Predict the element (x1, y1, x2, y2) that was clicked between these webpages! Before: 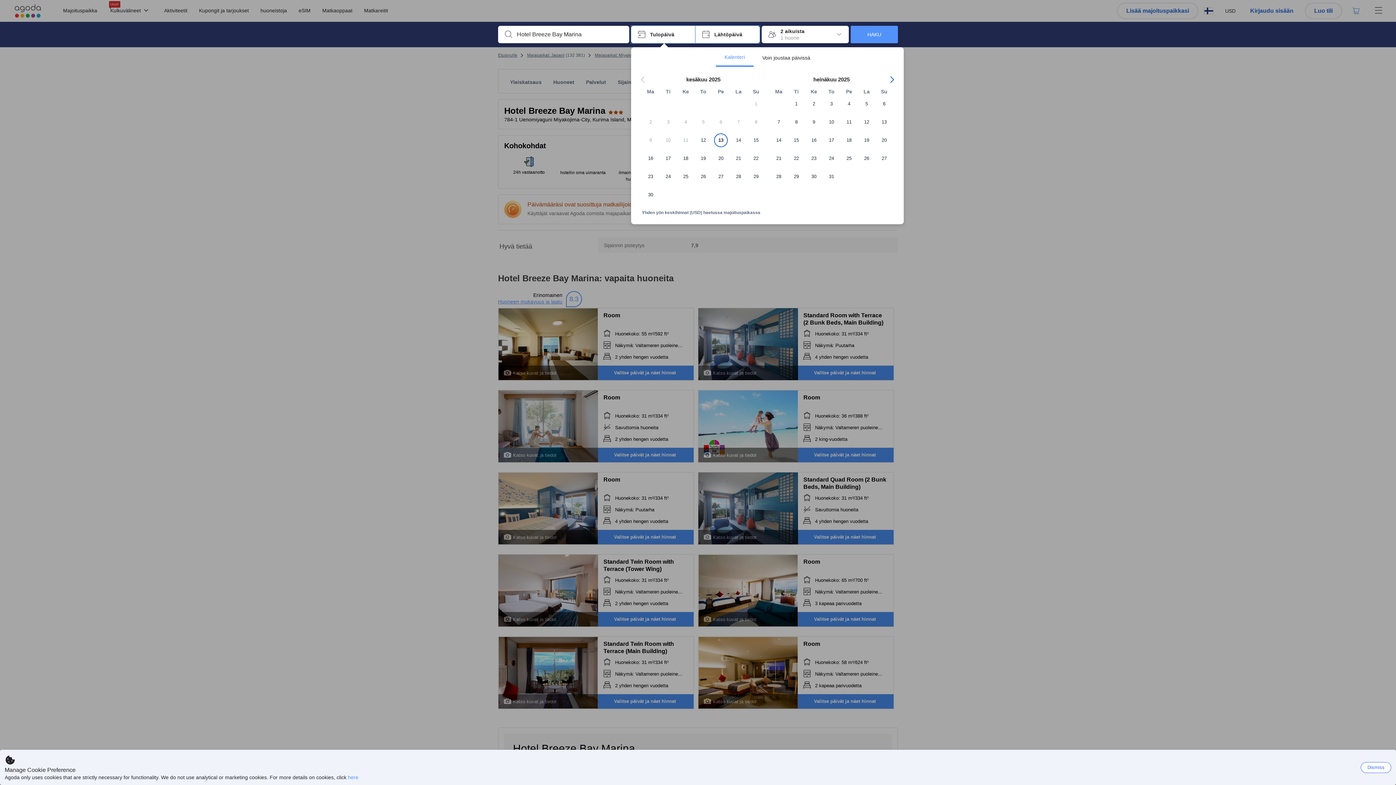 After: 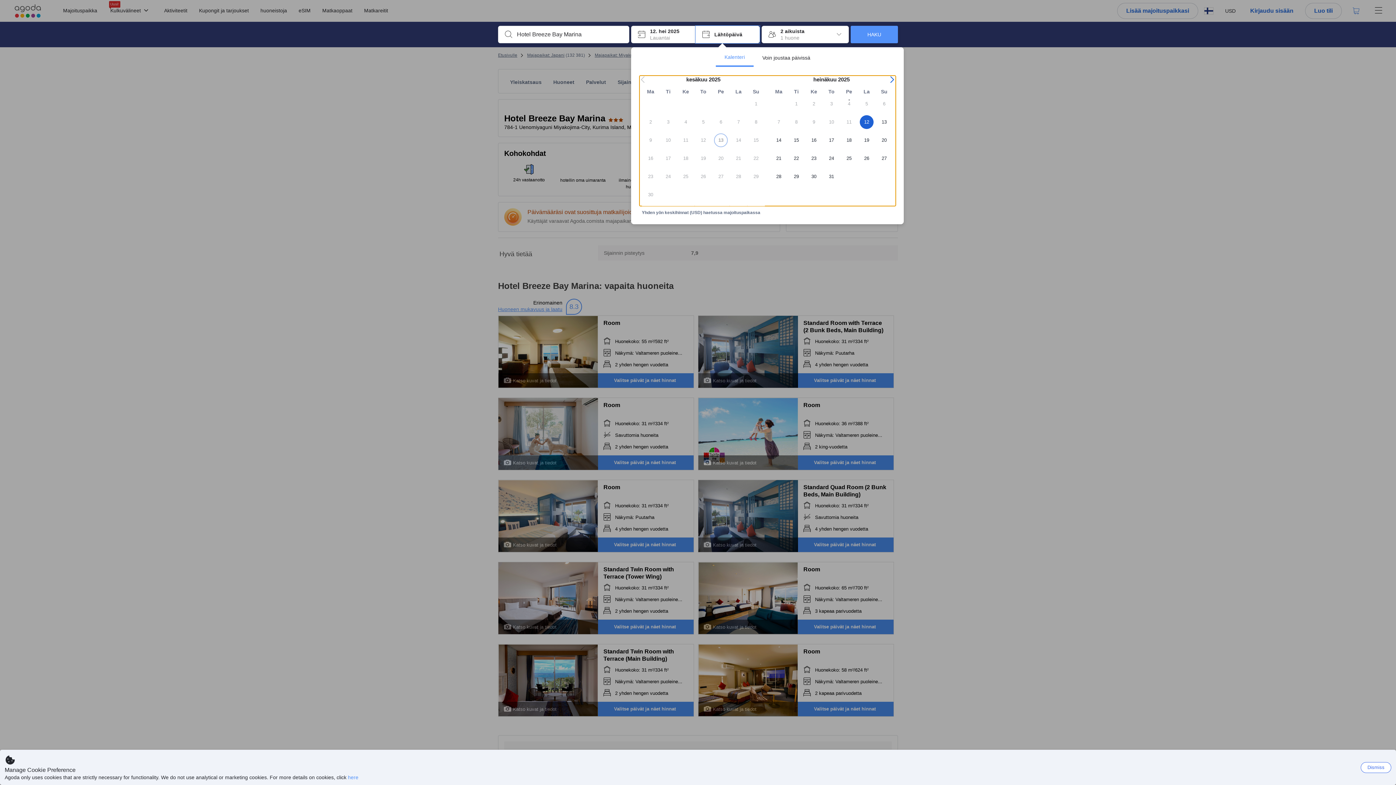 Action: bbox: (858, 115, 875, 133) label: 12